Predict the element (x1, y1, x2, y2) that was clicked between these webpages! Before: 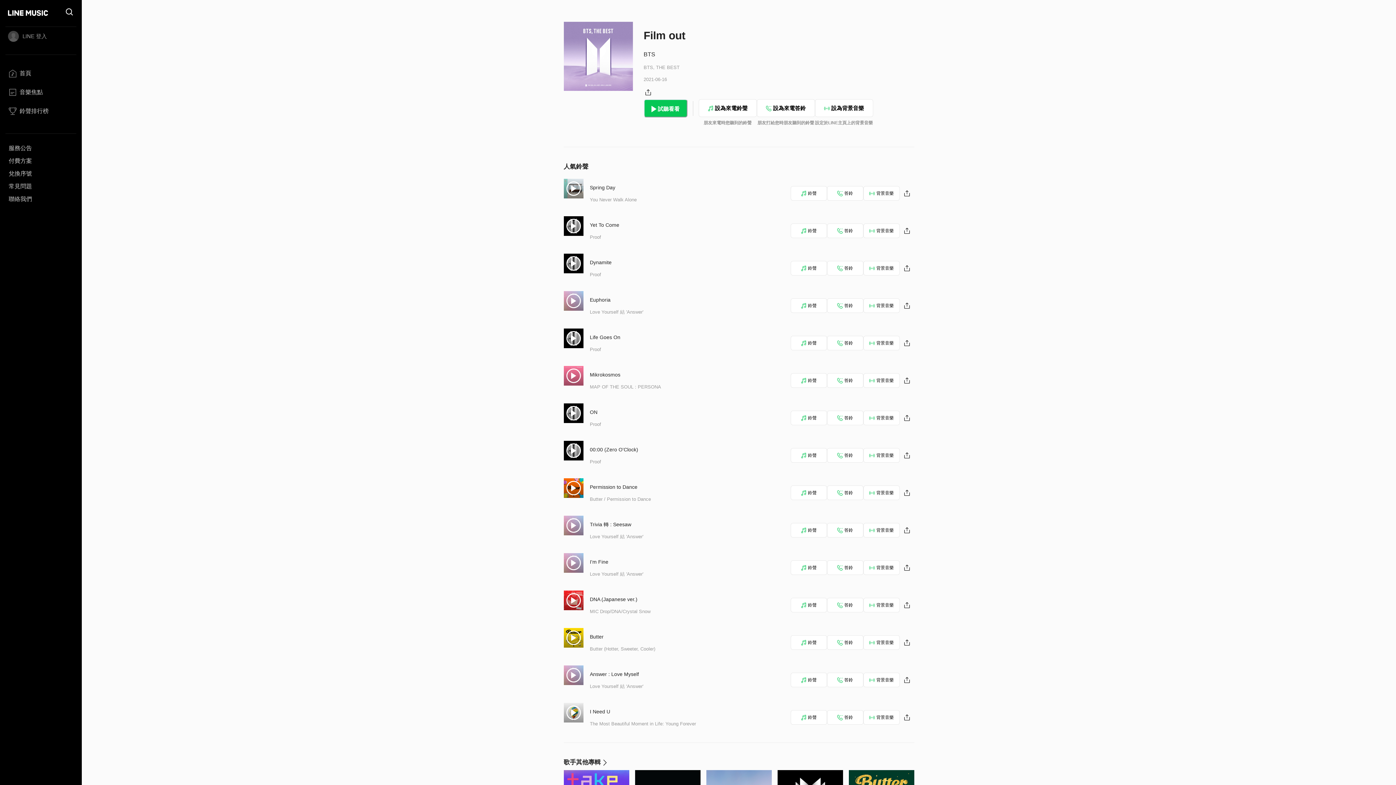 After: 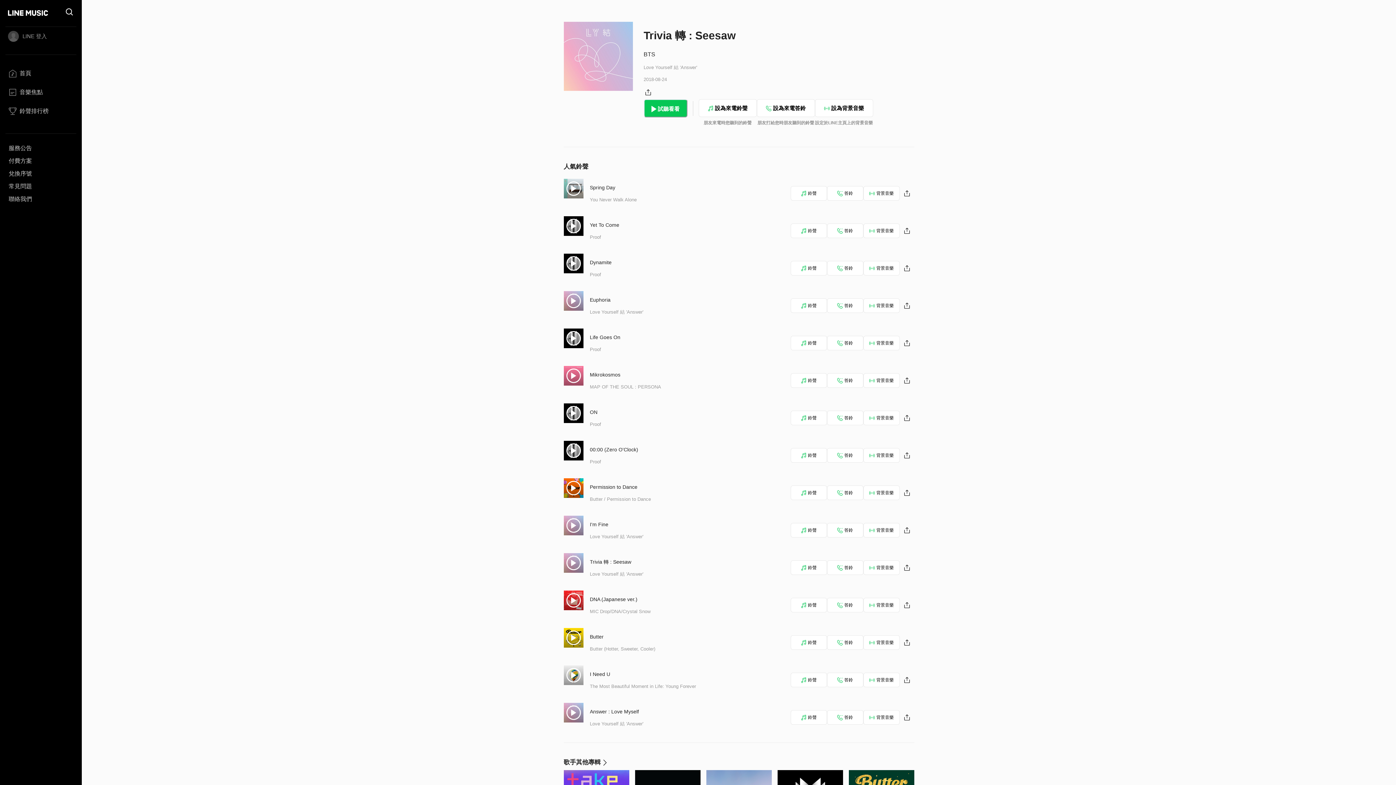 Action: bbox: (590, 521, 631, 527) label: Trivia 轉 : Seesaw